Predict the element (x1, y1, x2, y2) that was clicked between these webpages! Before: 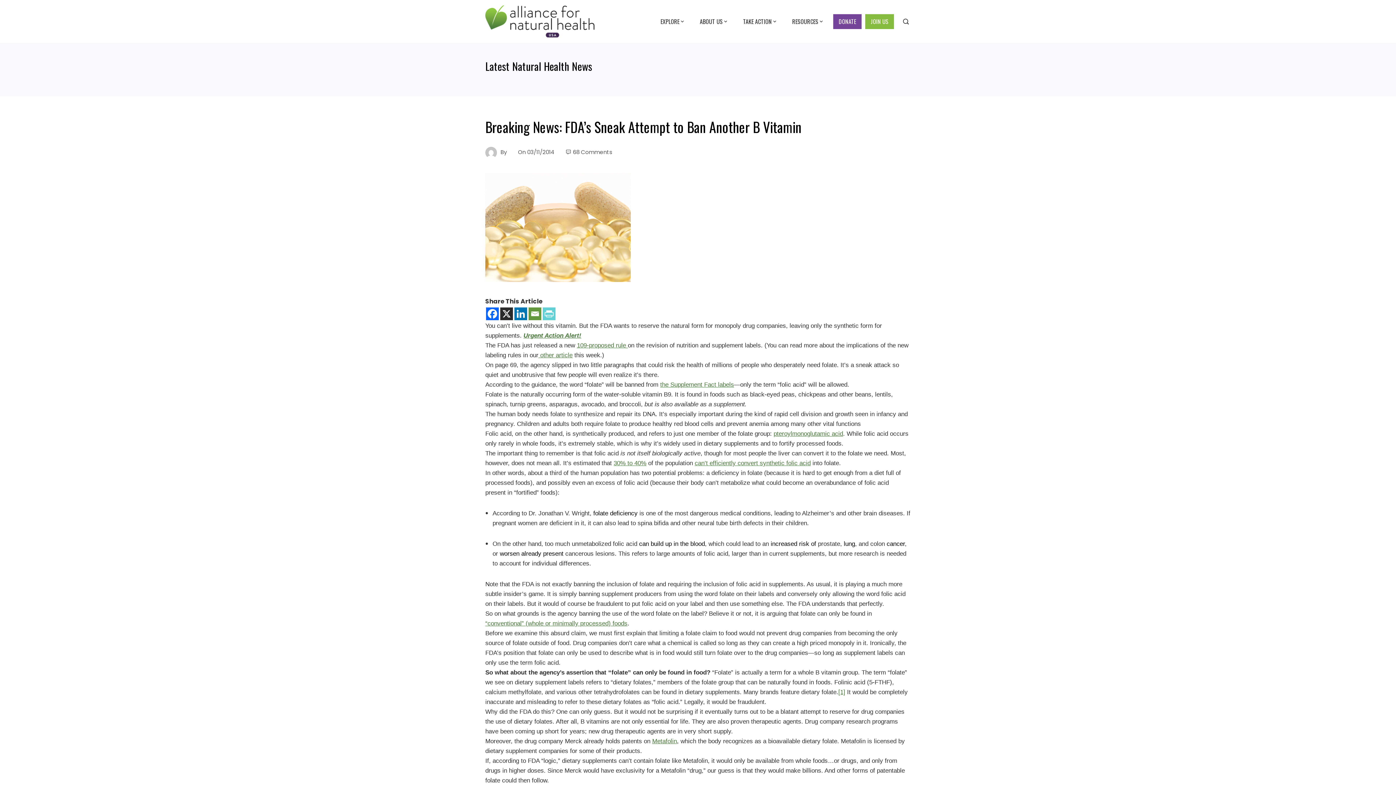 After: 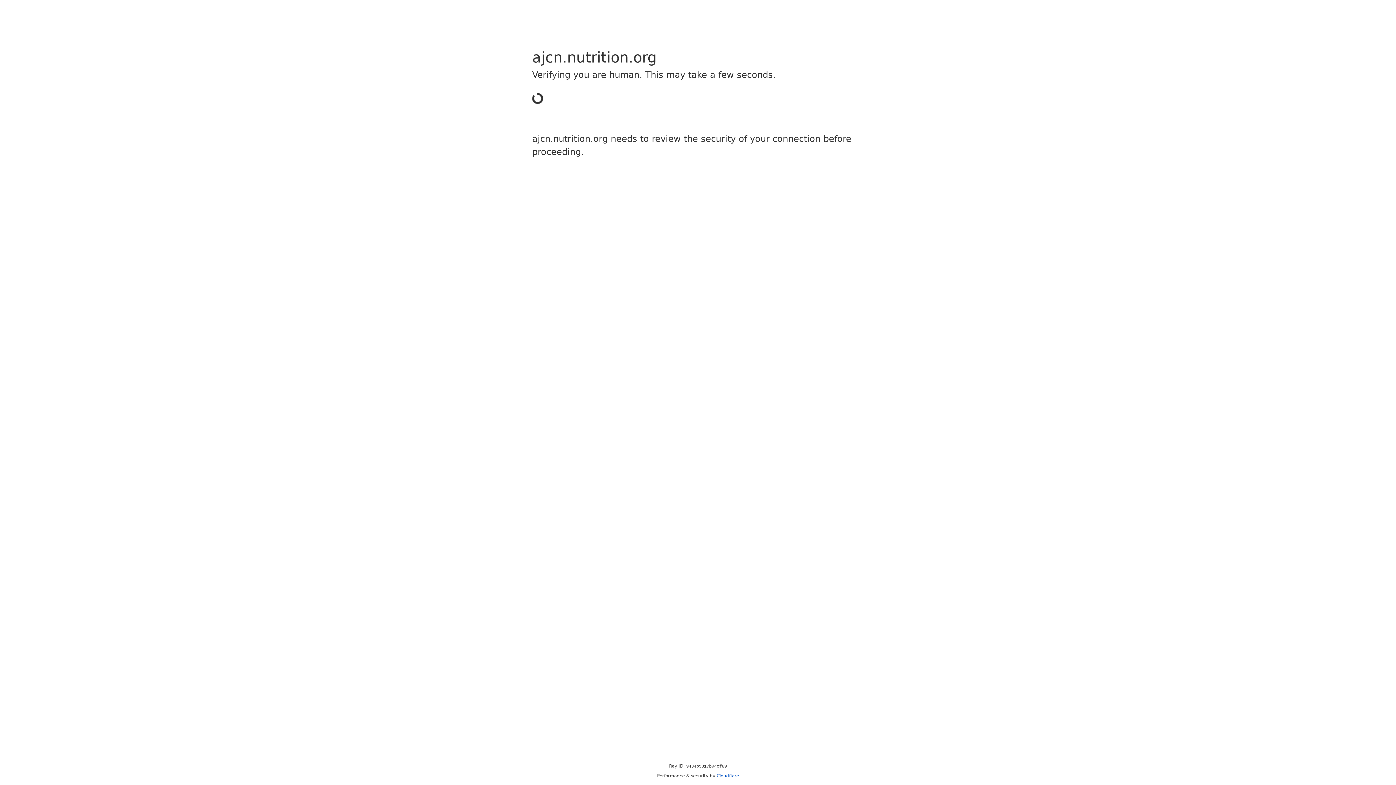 Action: bbox: (639, 540, 705, 547) label: can build up in the blood